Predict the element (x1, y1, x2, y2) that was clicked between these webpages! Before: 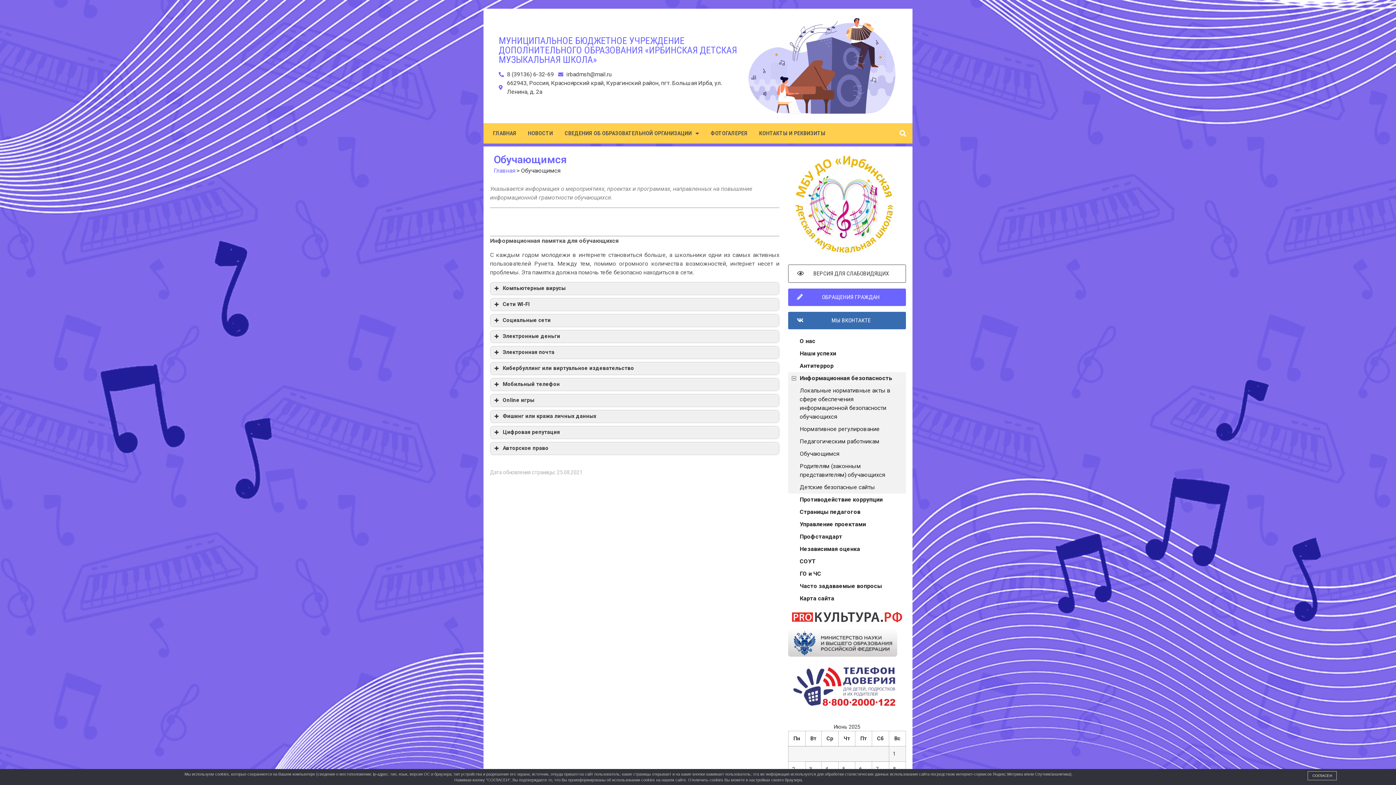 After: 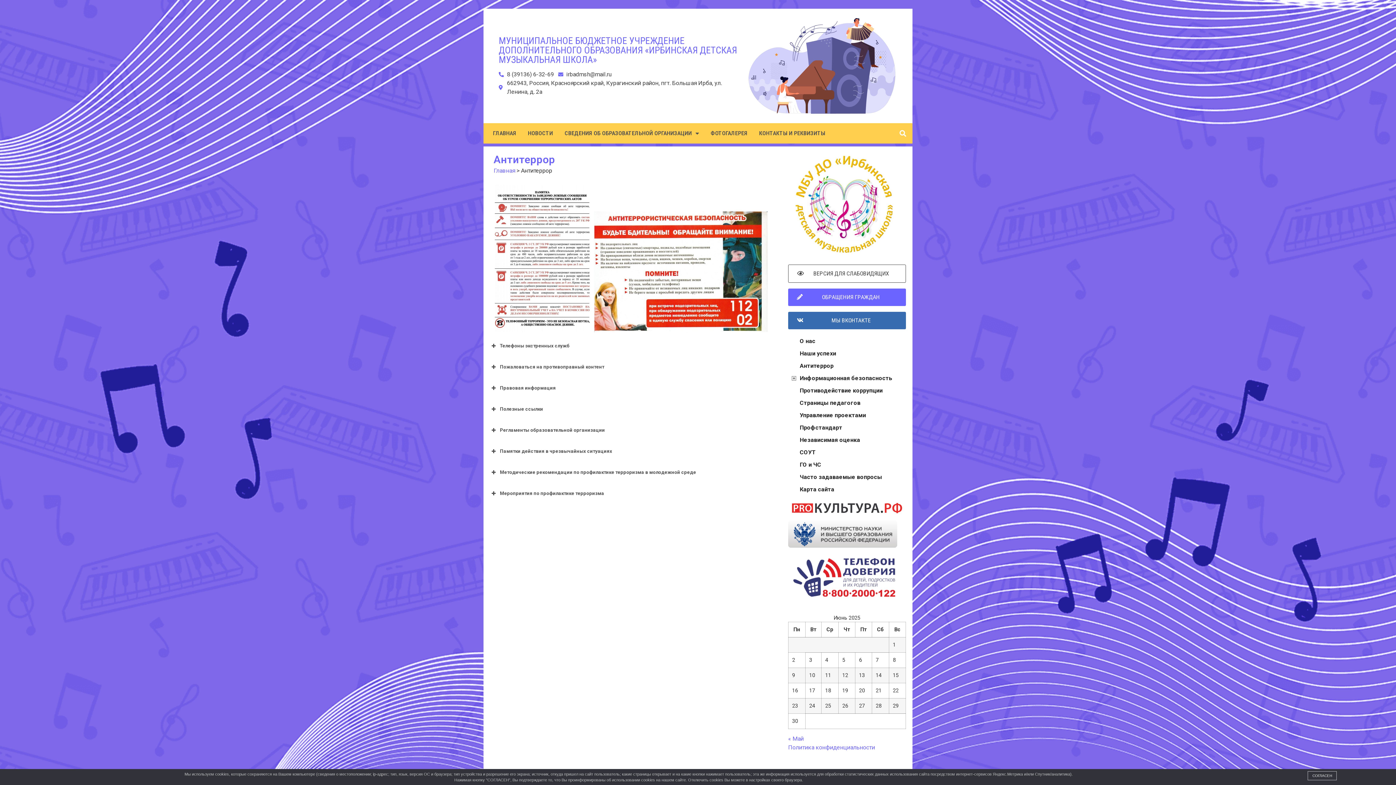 Action: label: Антитеррор bbox: (788, 359, 906, 372)